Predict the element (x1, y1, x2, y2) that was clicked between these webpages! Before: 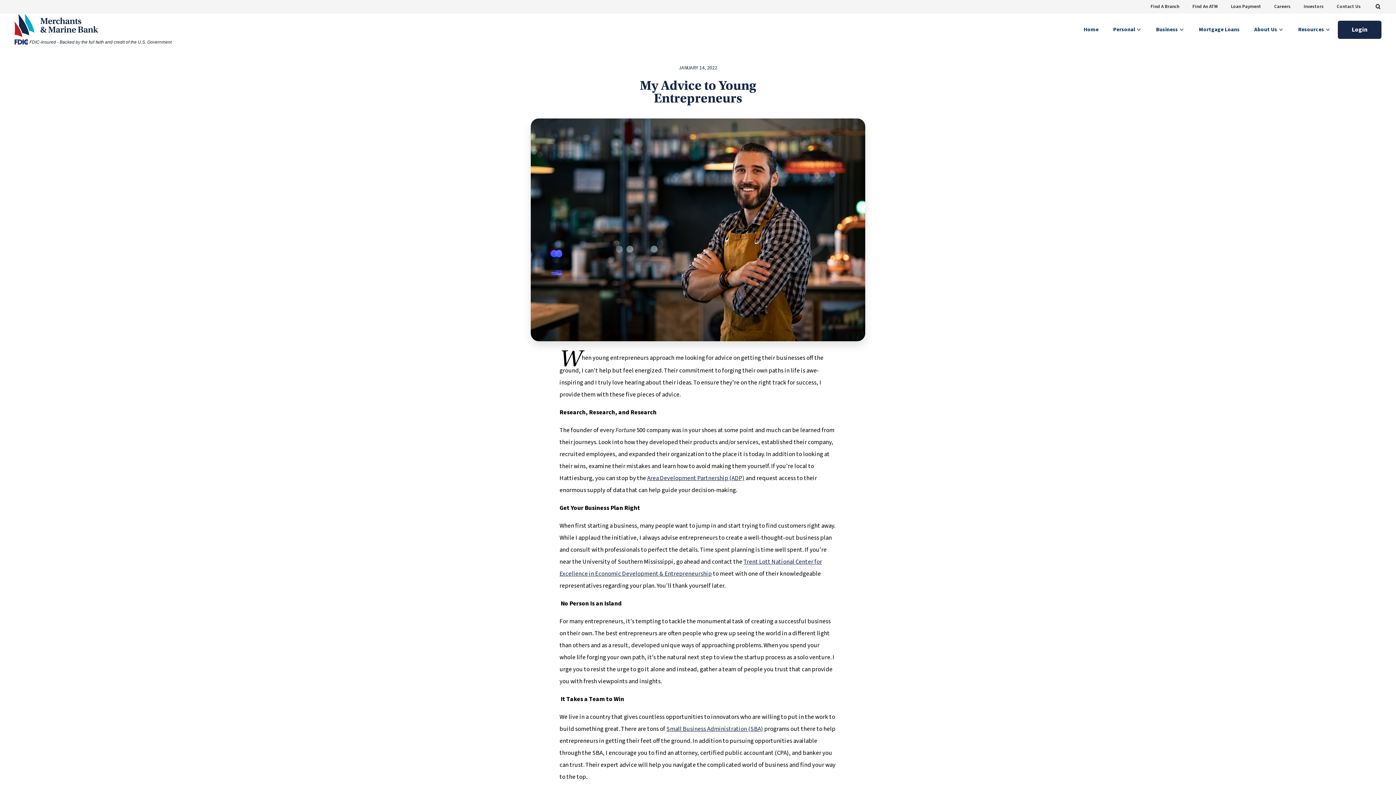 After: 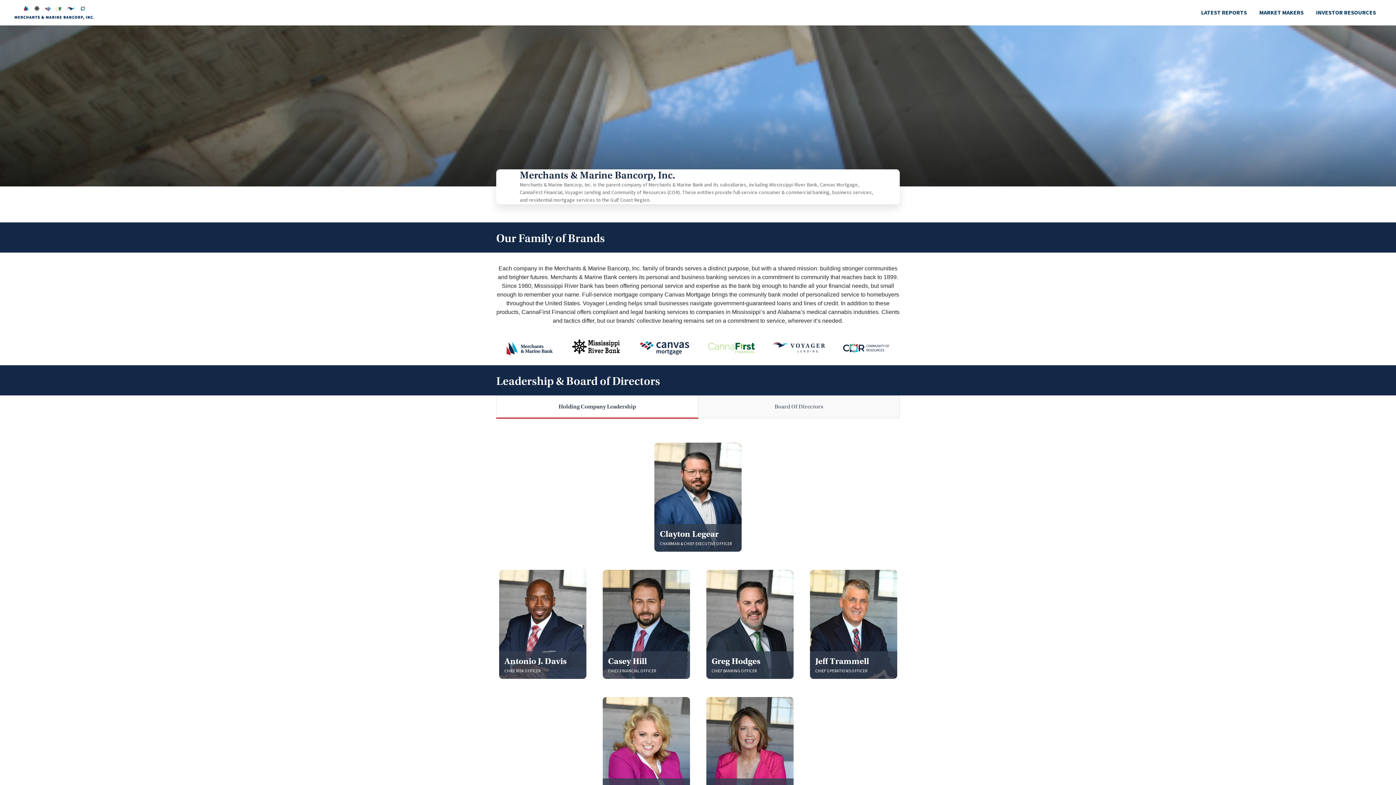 Action: label: Investors bbox: (1304, 3, 1324, 9)